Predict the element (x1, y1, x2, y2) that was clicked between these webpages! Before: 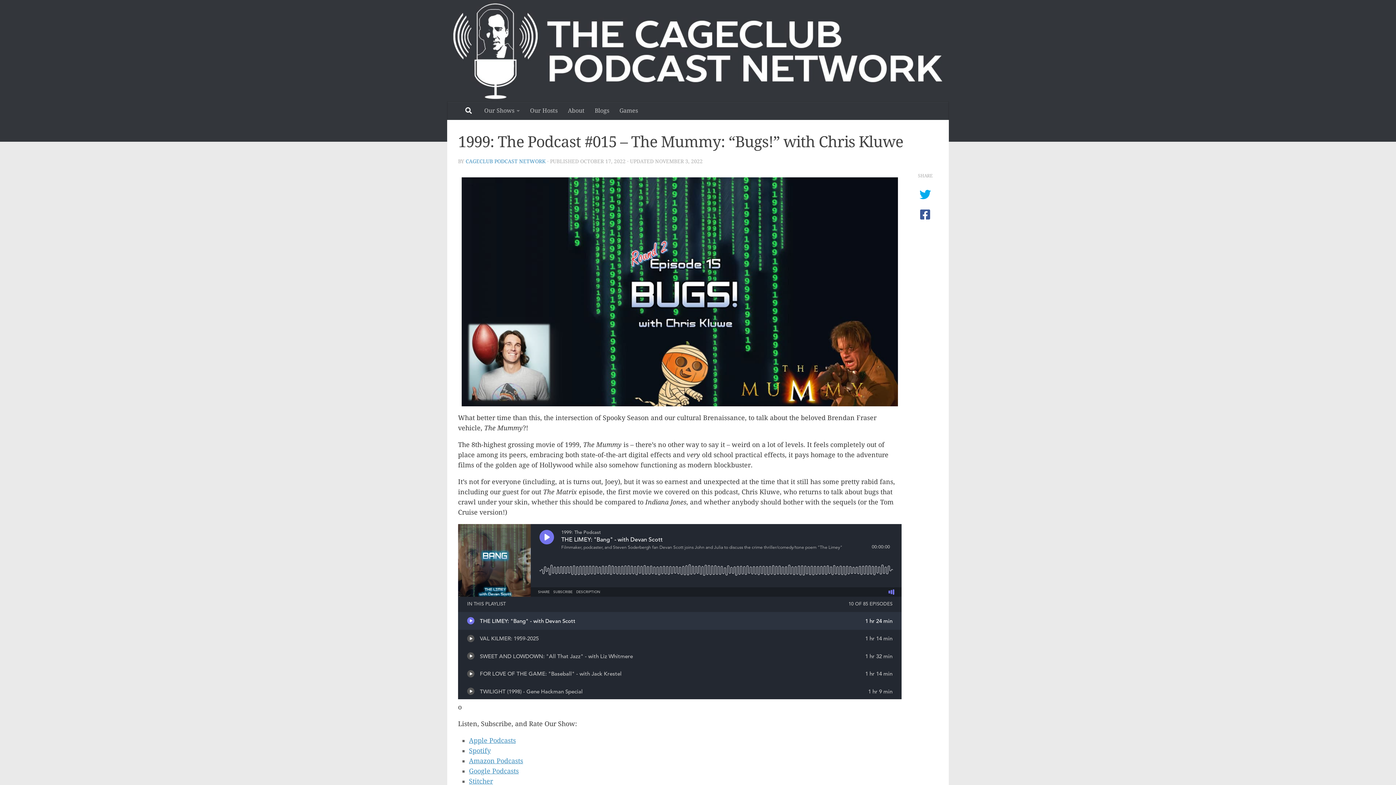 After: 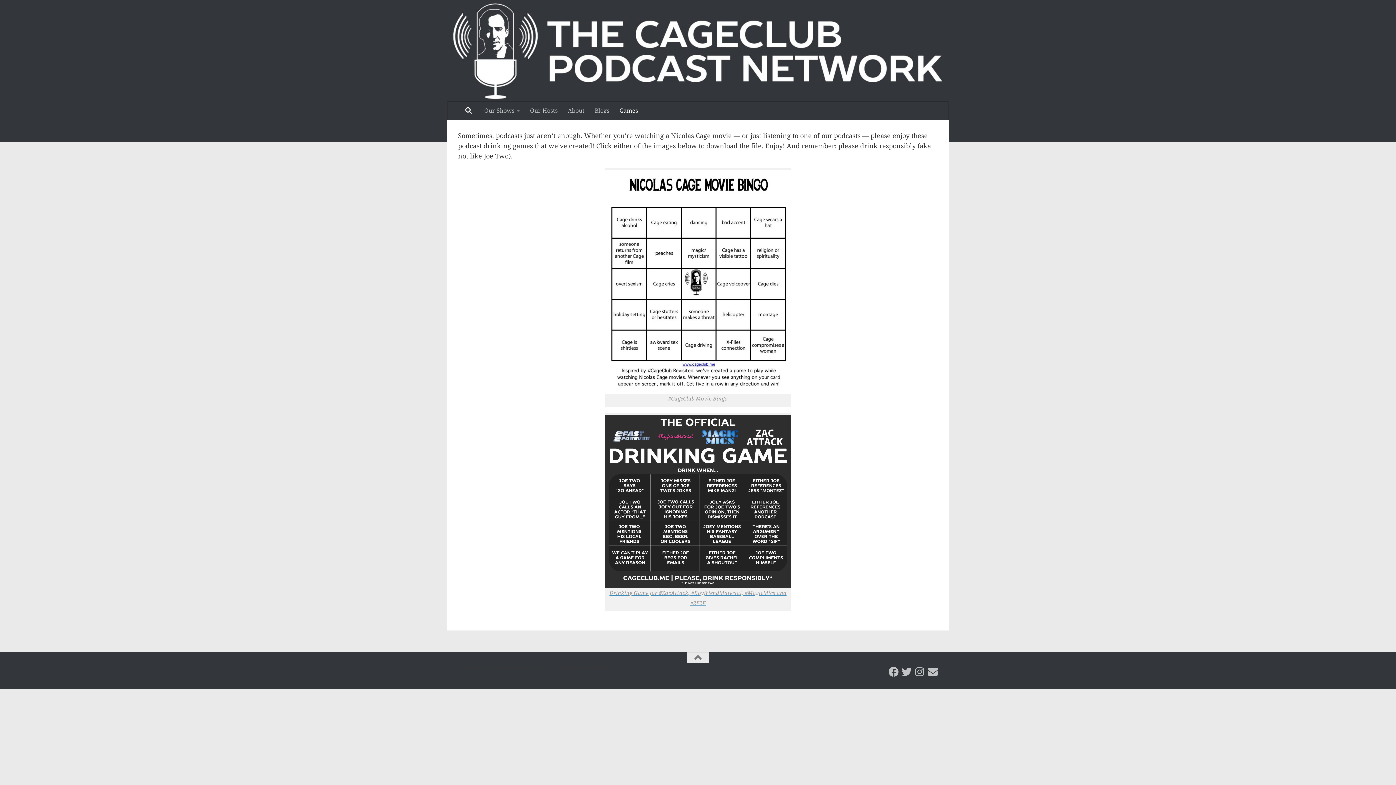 Action: label: Games bbox: (614, 101, 643, 120)